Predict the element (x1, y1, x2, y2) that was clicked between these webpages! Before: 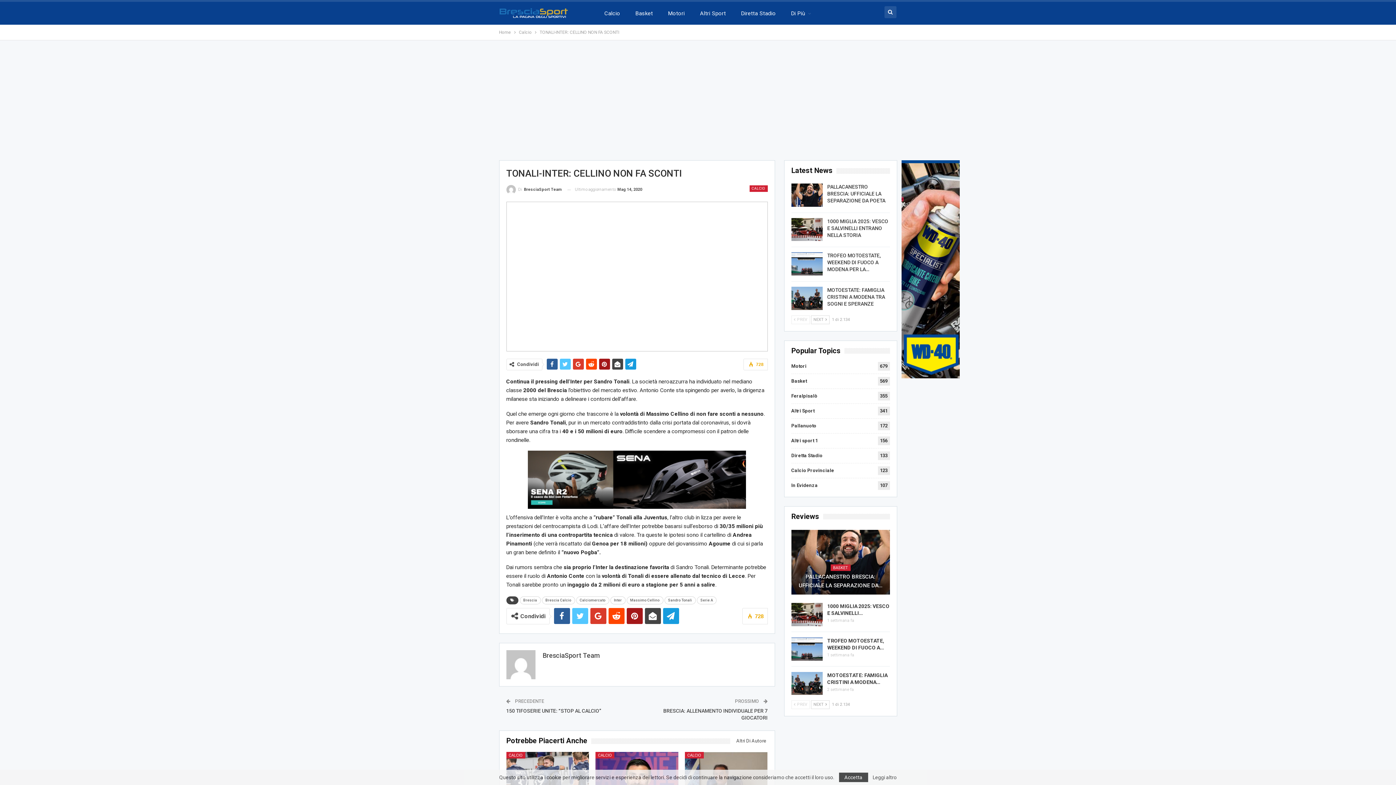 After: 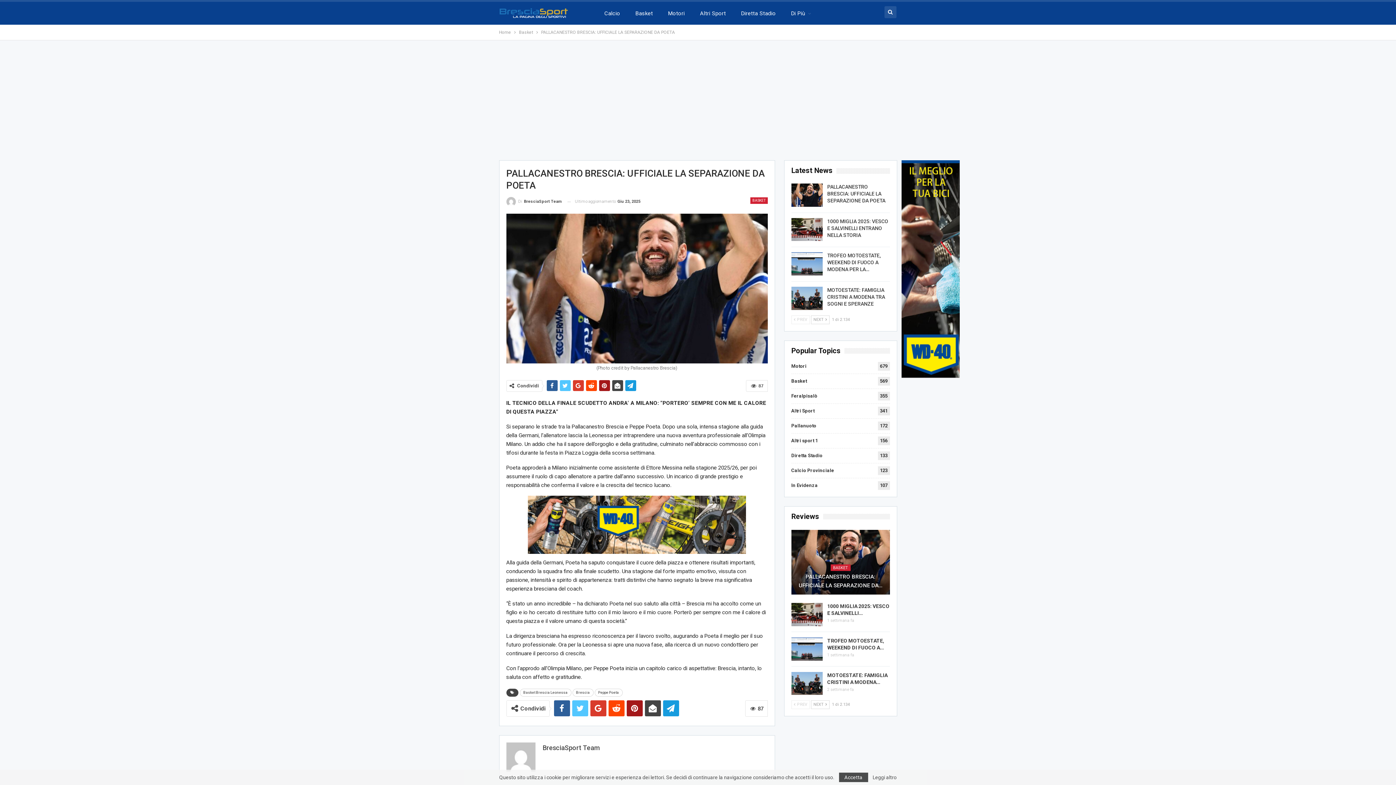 Action: bbox: (790, 529, 890, 595)